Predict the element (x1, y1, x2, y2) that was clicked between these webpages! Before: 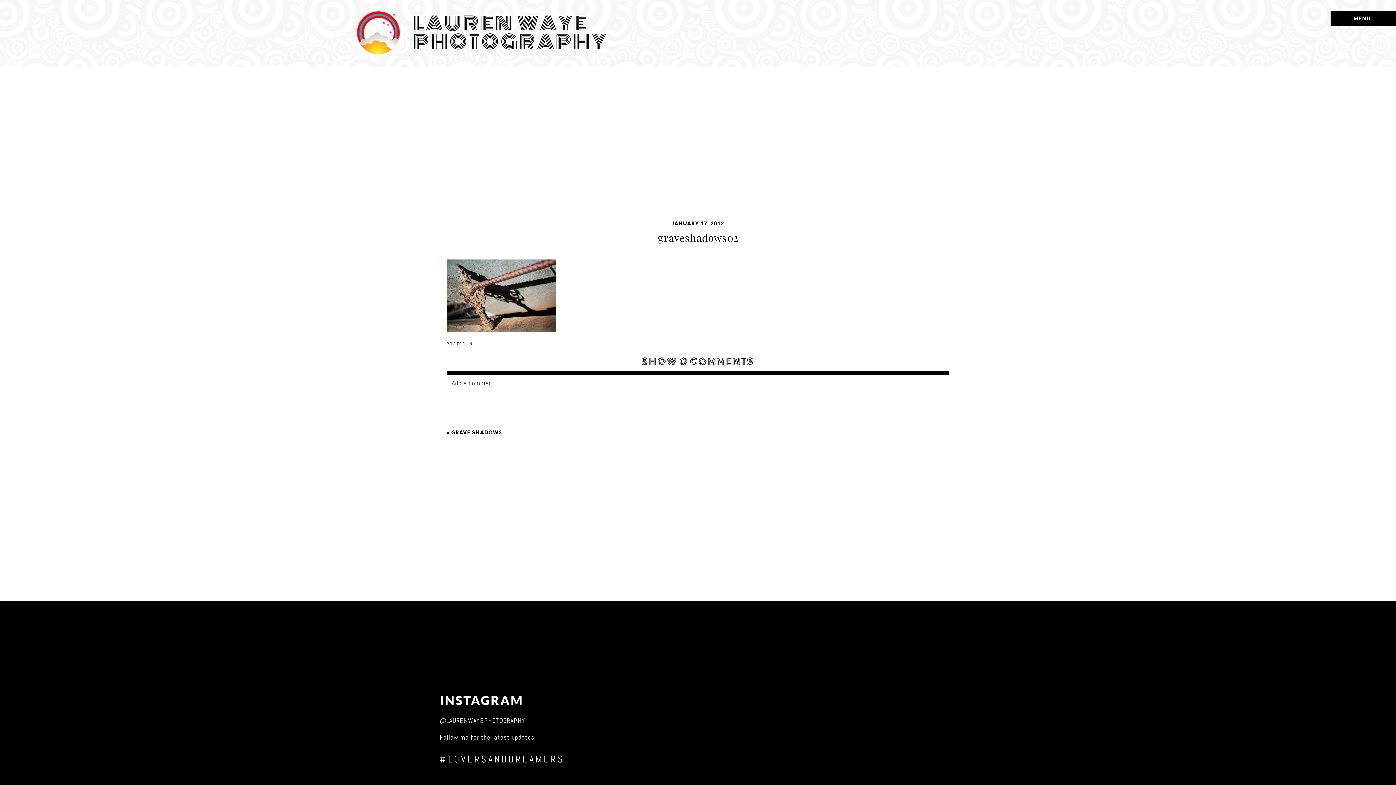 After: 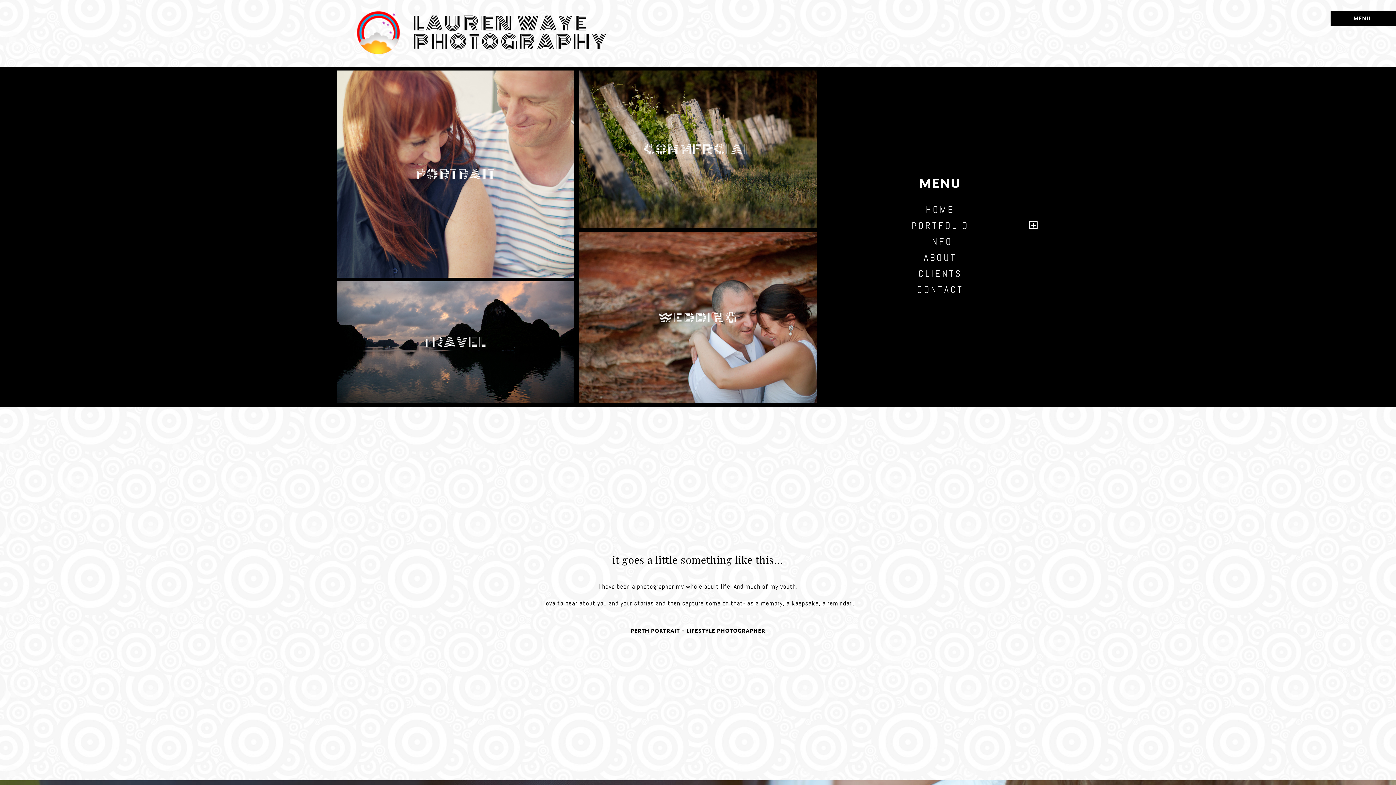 Action: bbox: (356, 10, 401, 56)